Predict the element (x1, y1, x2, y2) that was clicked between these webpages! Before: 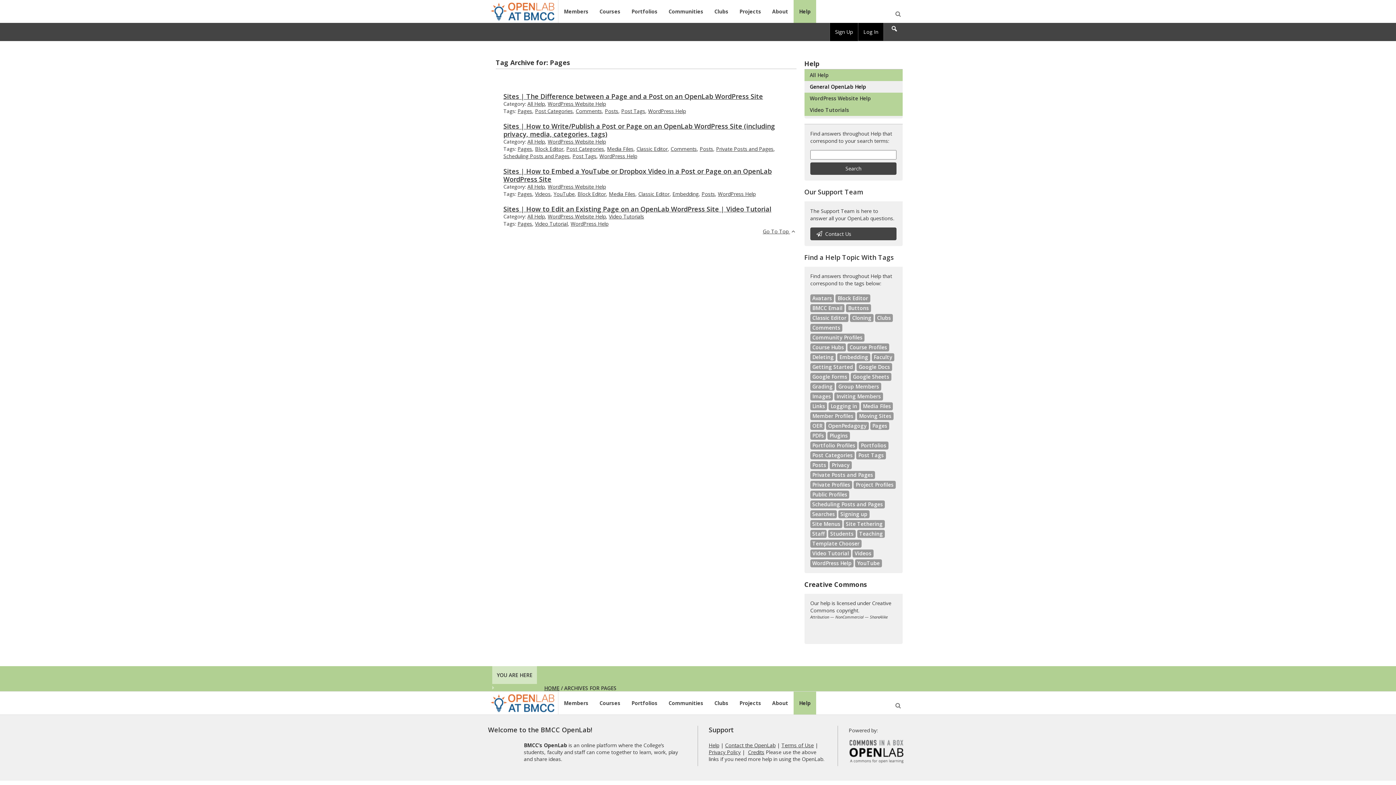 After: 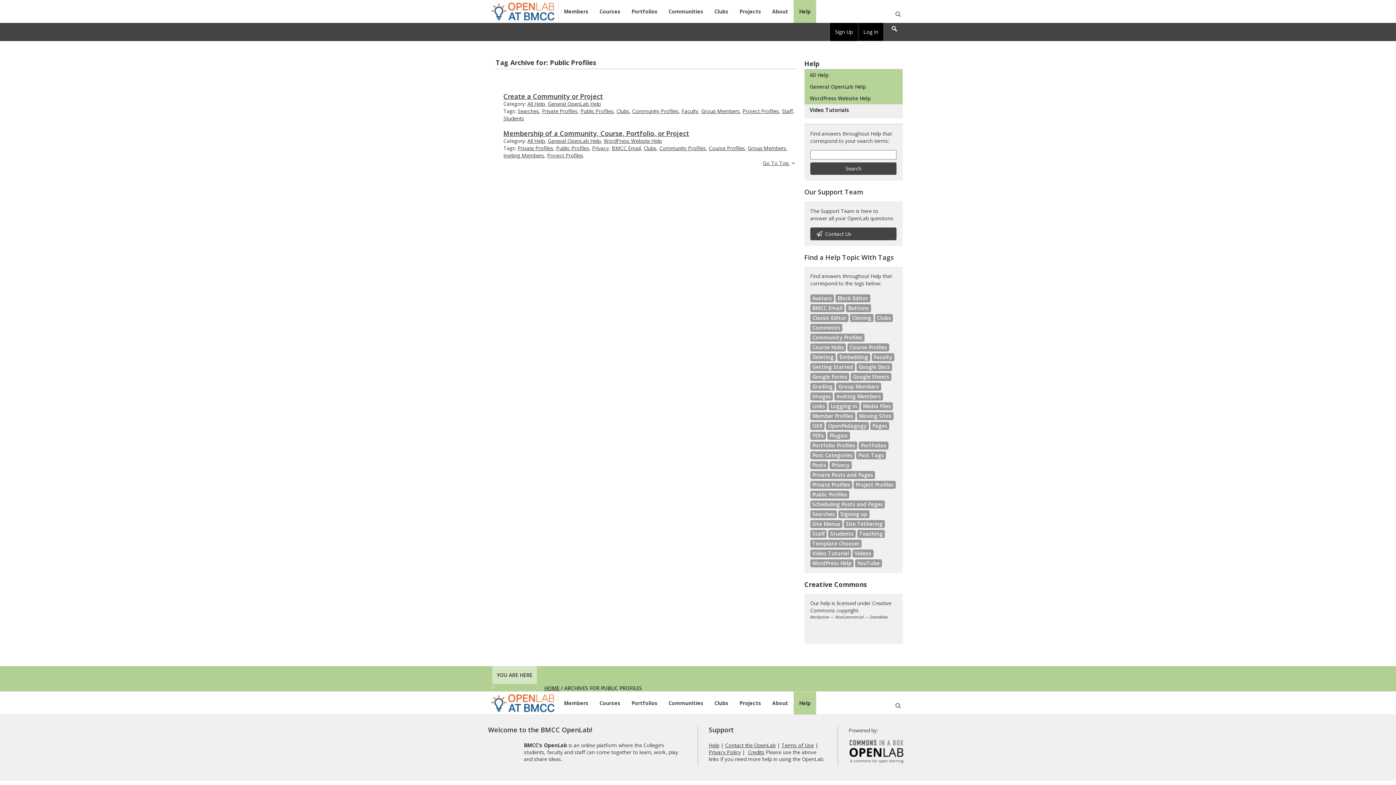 Action: label: Public Profiles bbox: (810, 490, 849, 498)